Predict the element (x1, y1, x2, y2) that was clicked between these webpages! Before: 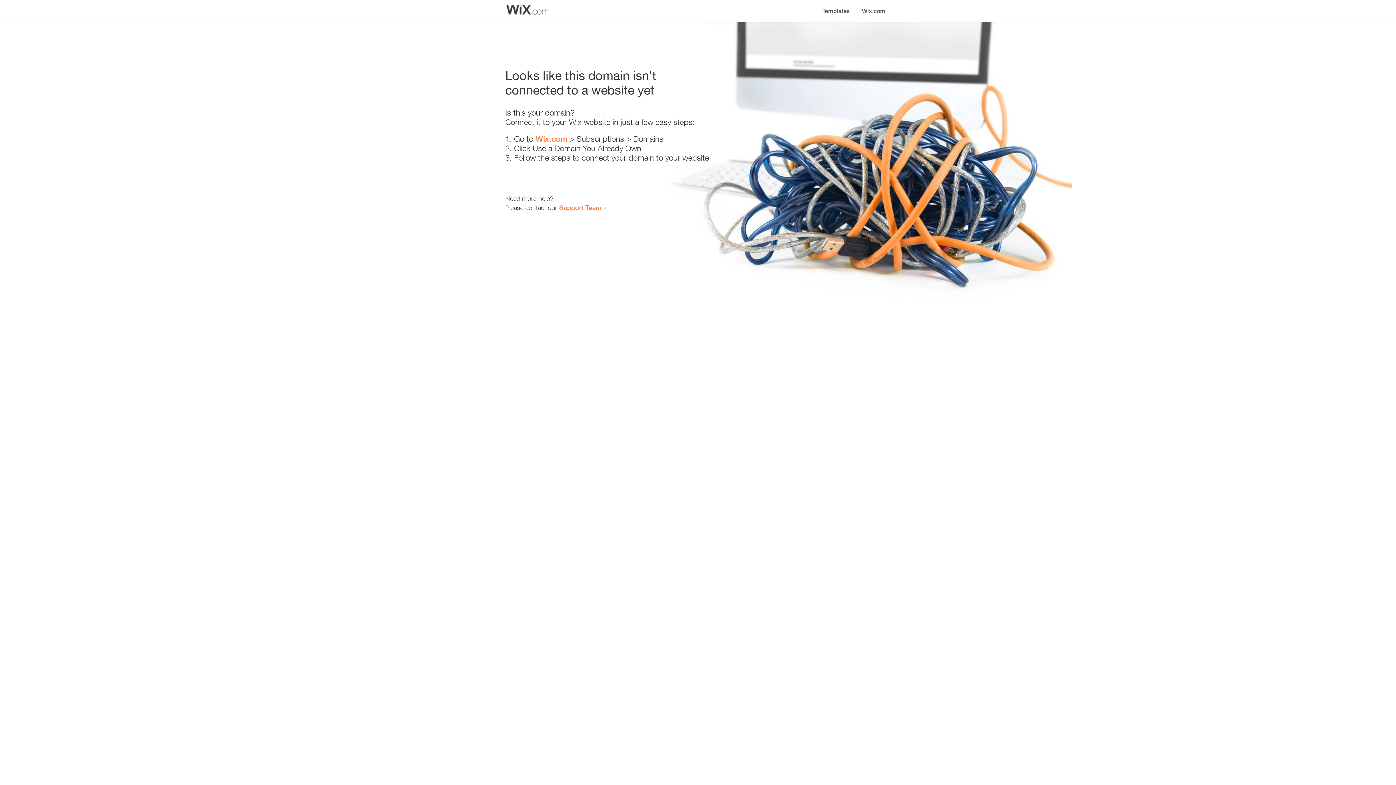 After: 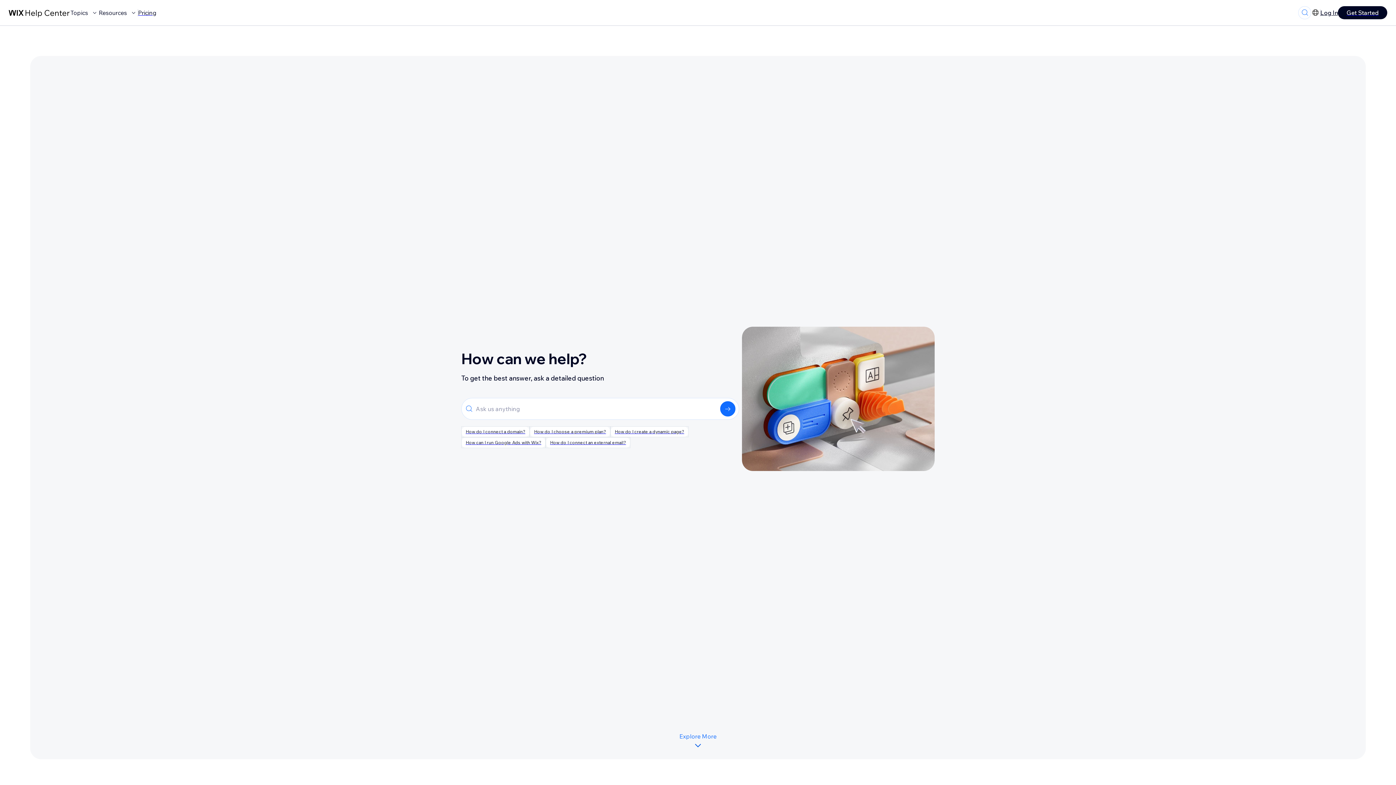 Action: label: Support Team bbox: (559, 203, 601, 211)